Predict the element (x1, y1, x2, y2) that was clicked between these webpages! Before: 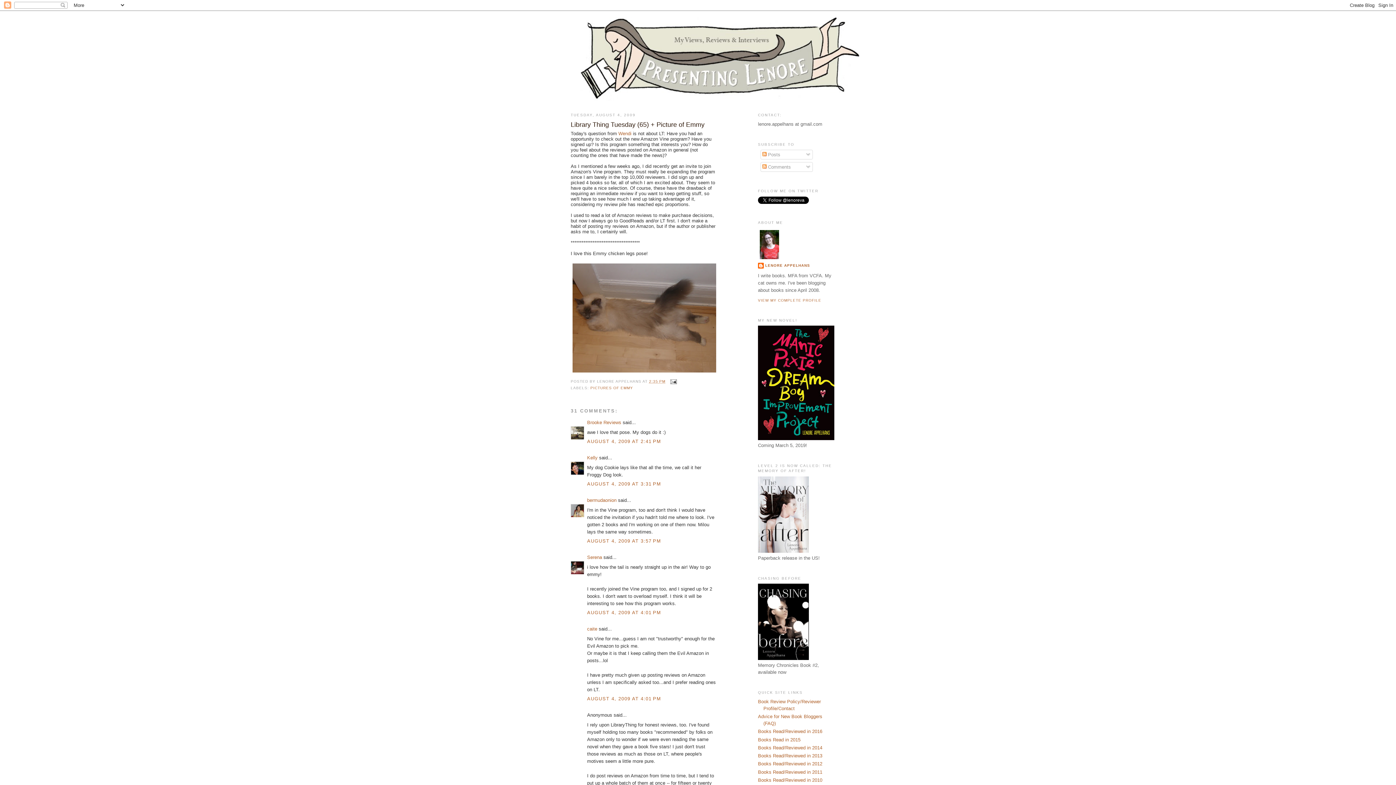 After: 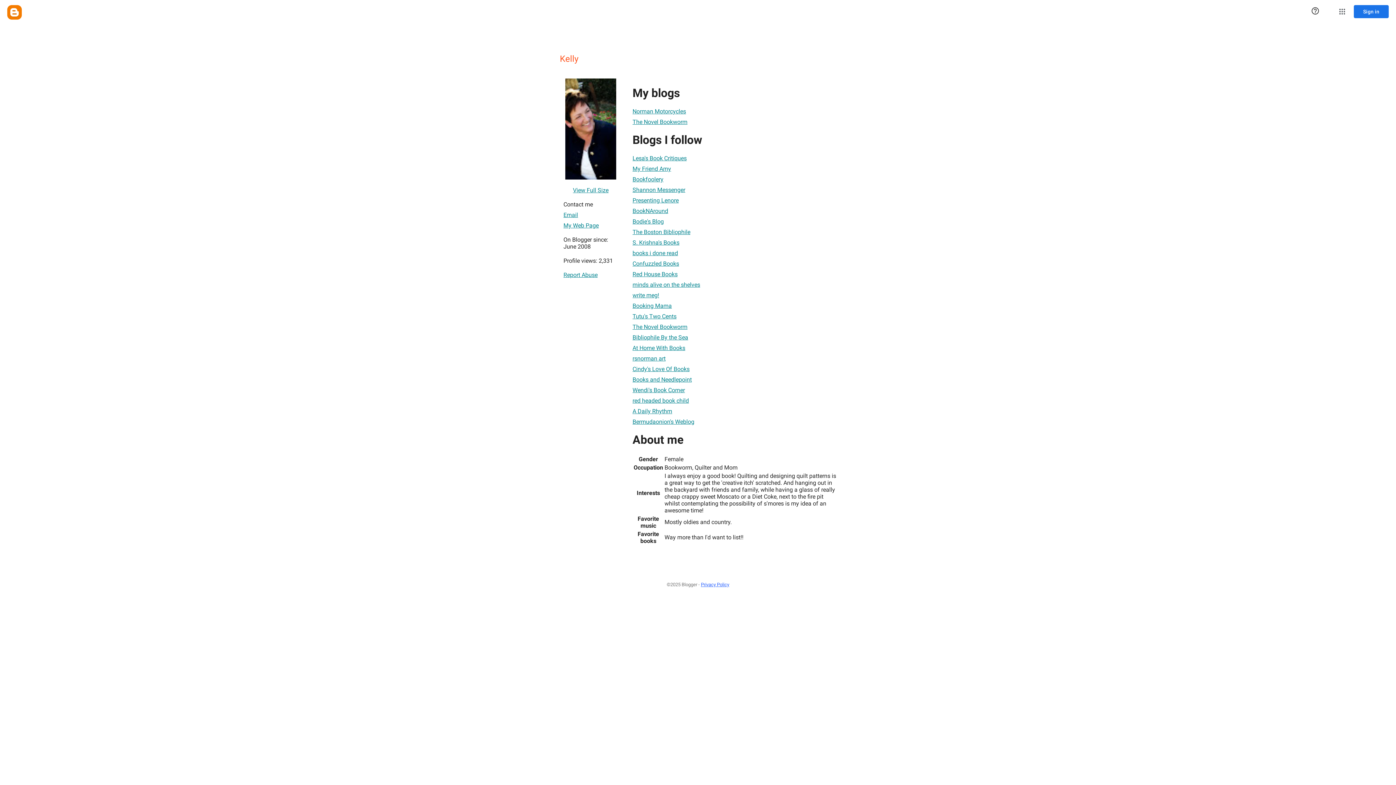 Action: label: Kelly bbox: (587, 455, 597, 460)